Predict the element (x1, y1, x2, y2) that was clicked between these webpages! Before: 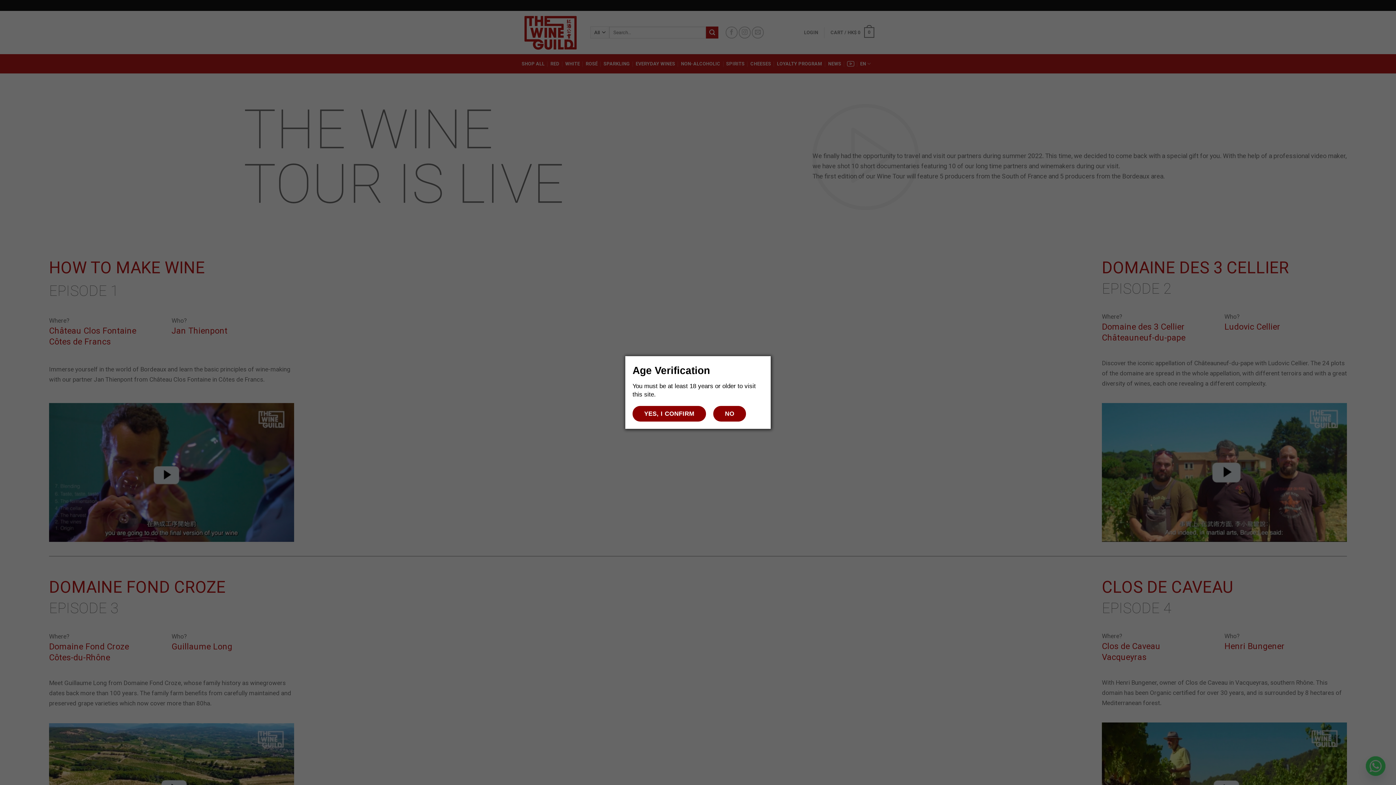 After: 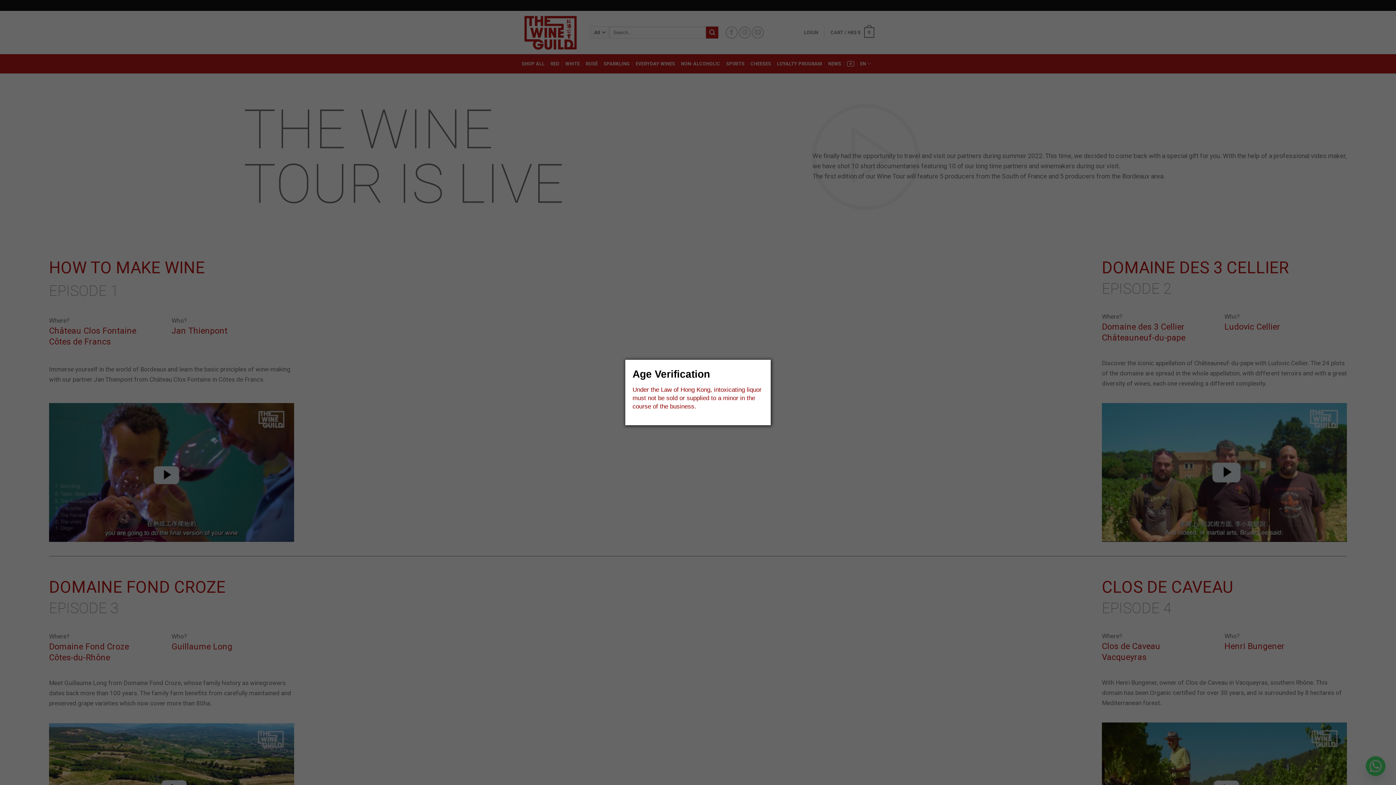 Action: bbox: (713, 406, 746, 421) label: NO